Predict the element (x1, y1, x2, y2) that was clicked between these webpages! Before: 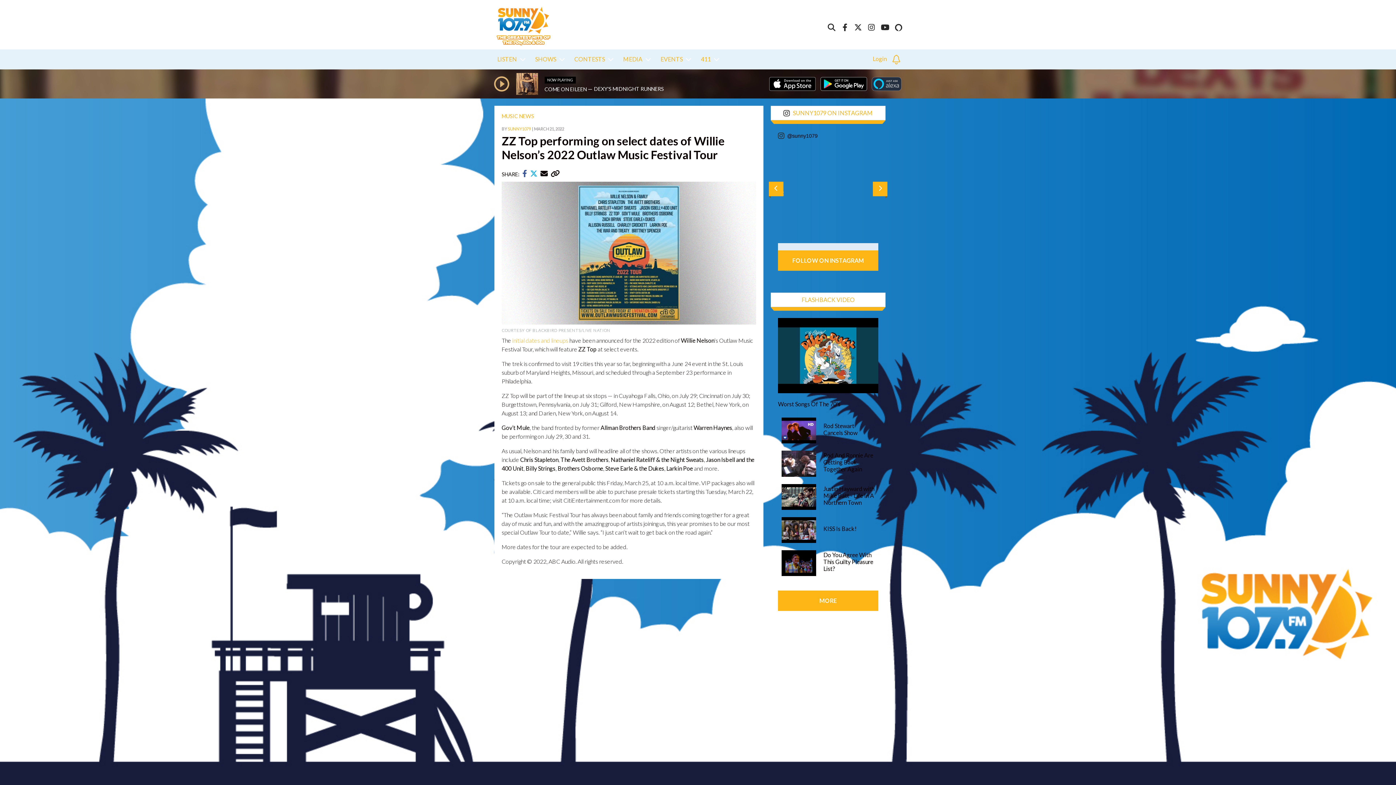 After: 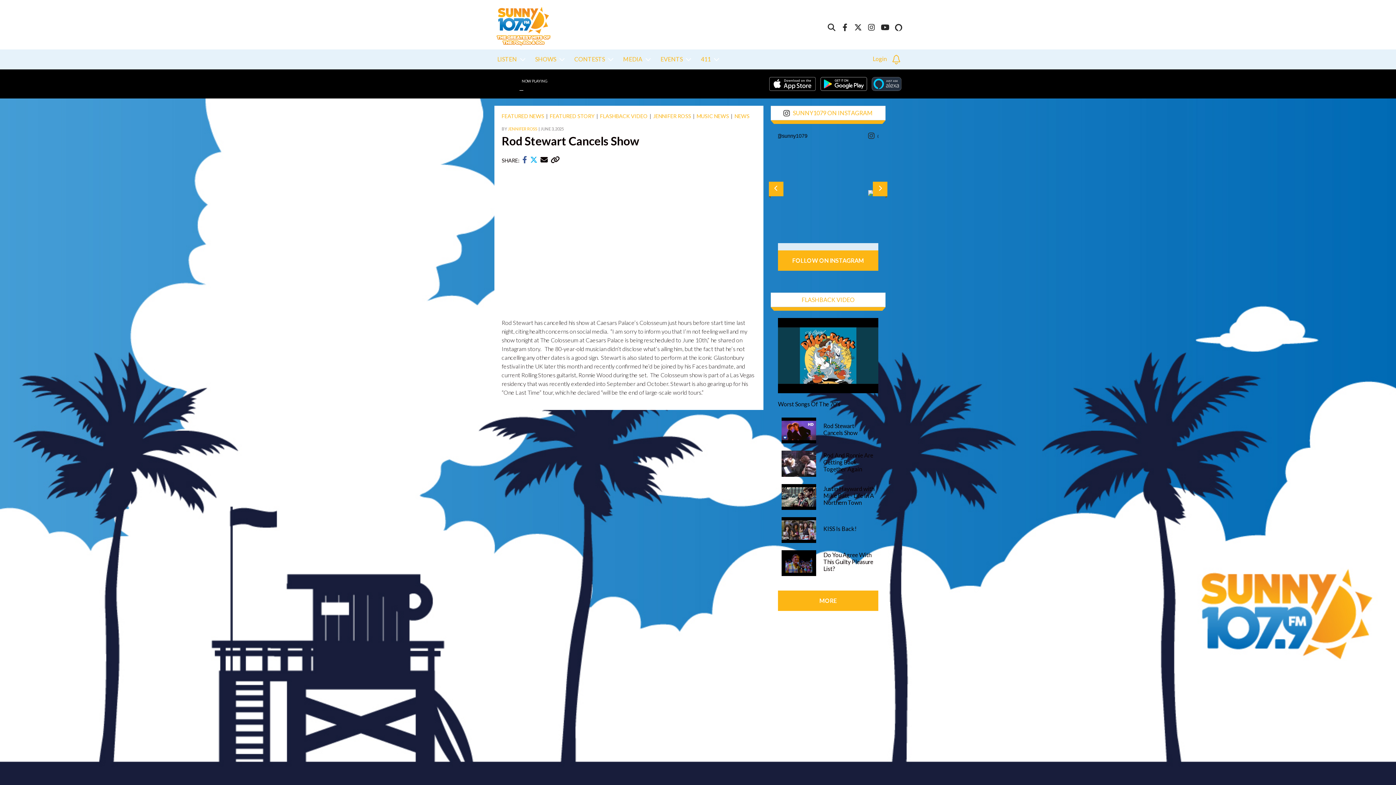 Action: label: Rod Stewart Cancels Show bbox: (823, 422, 874, 436)